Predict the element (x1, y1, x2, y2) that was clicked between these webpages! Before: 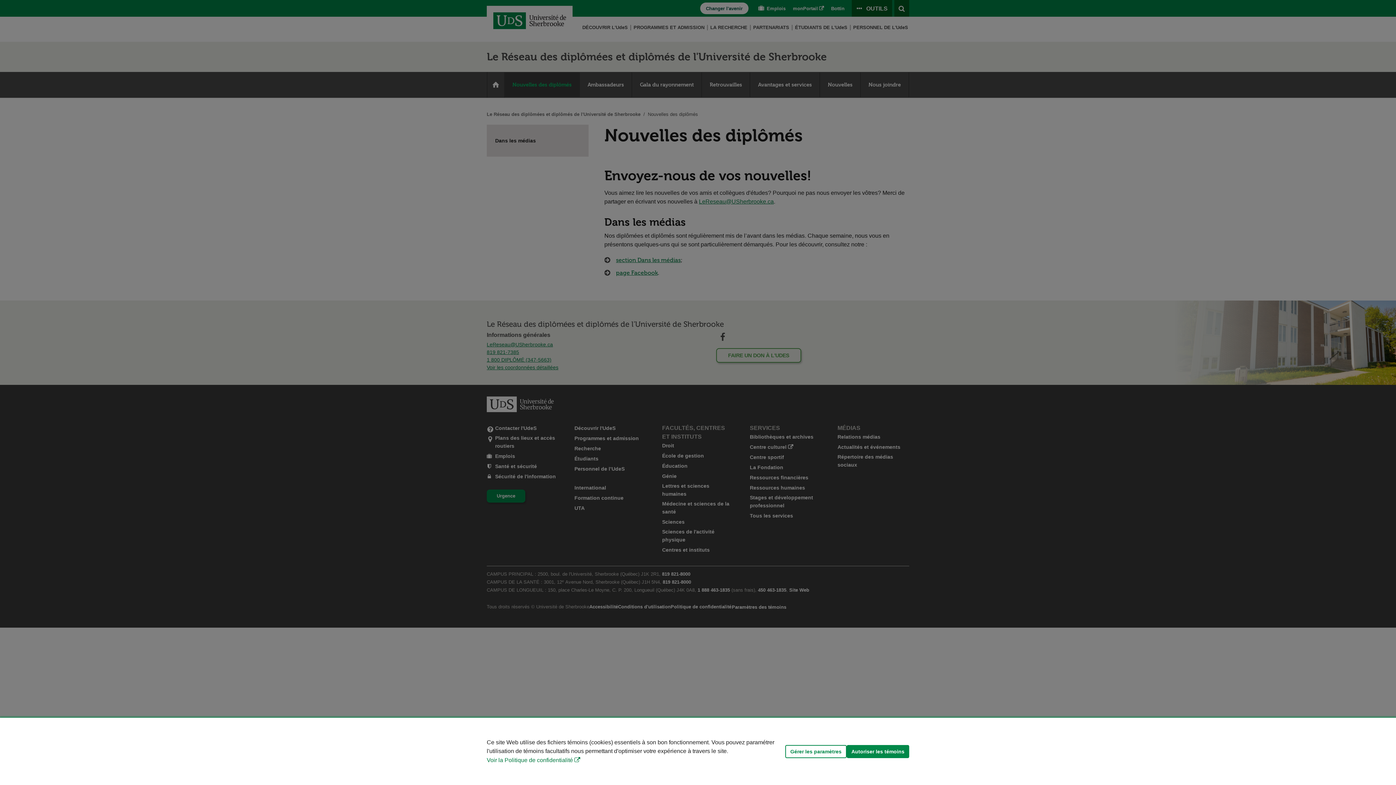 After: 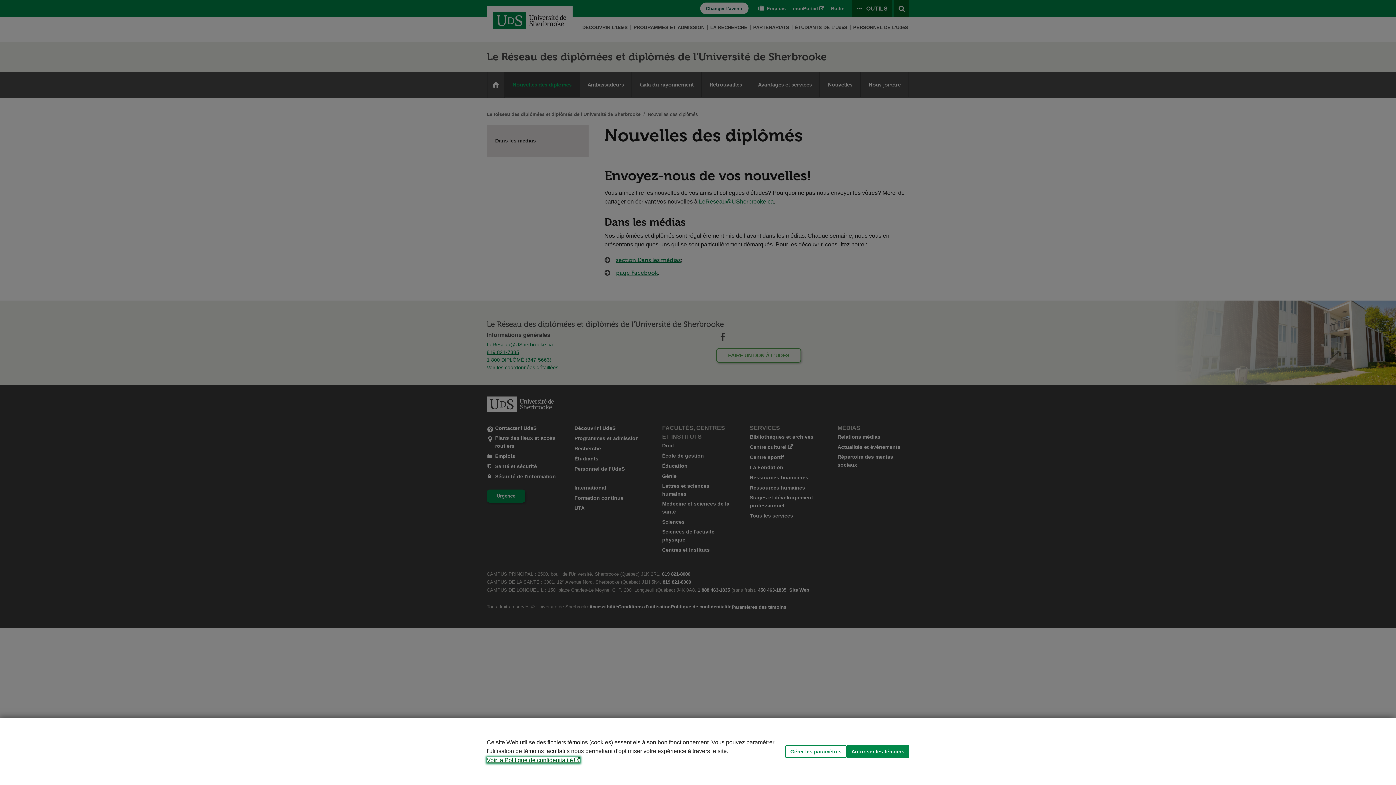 Action: label: Voir la Politique de confidentialité bbox: (486, 757, 580, 763)